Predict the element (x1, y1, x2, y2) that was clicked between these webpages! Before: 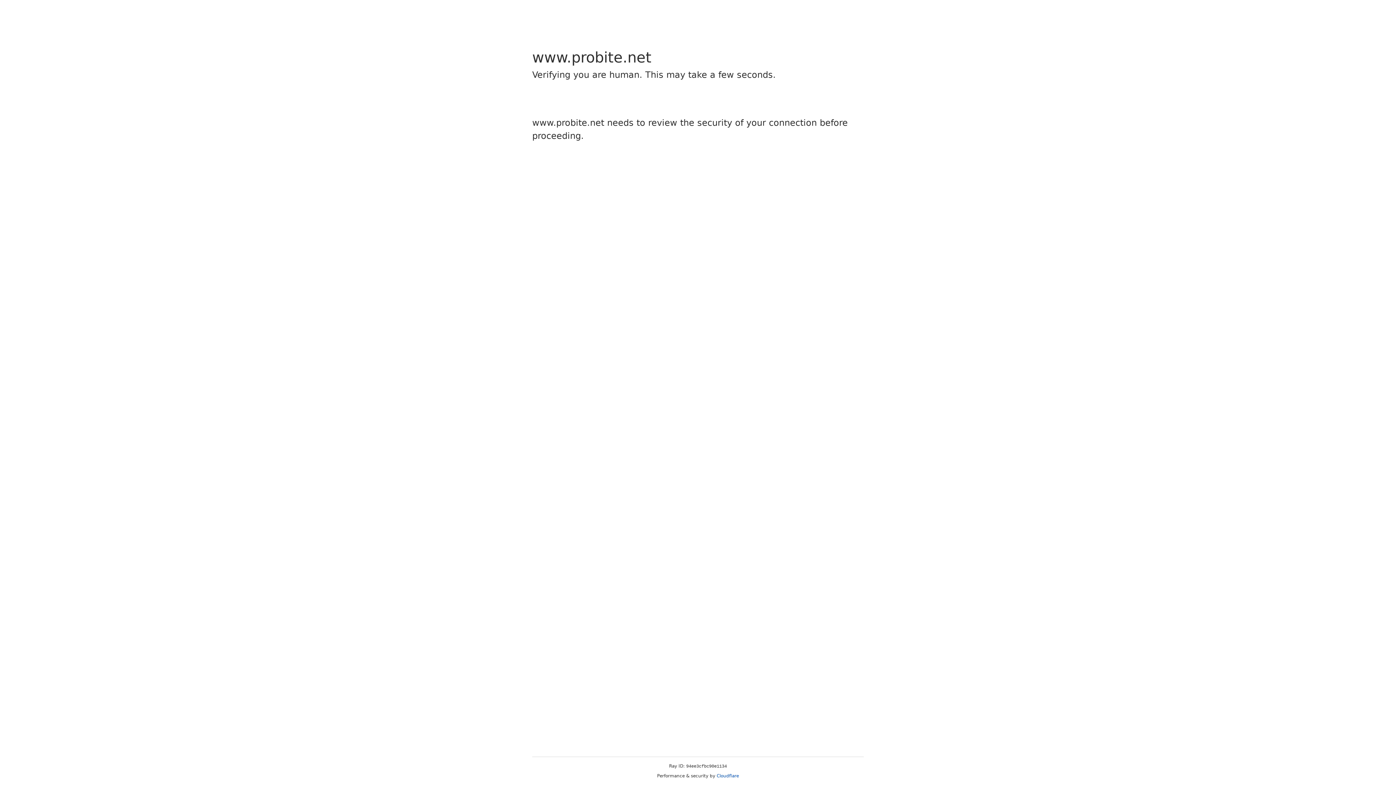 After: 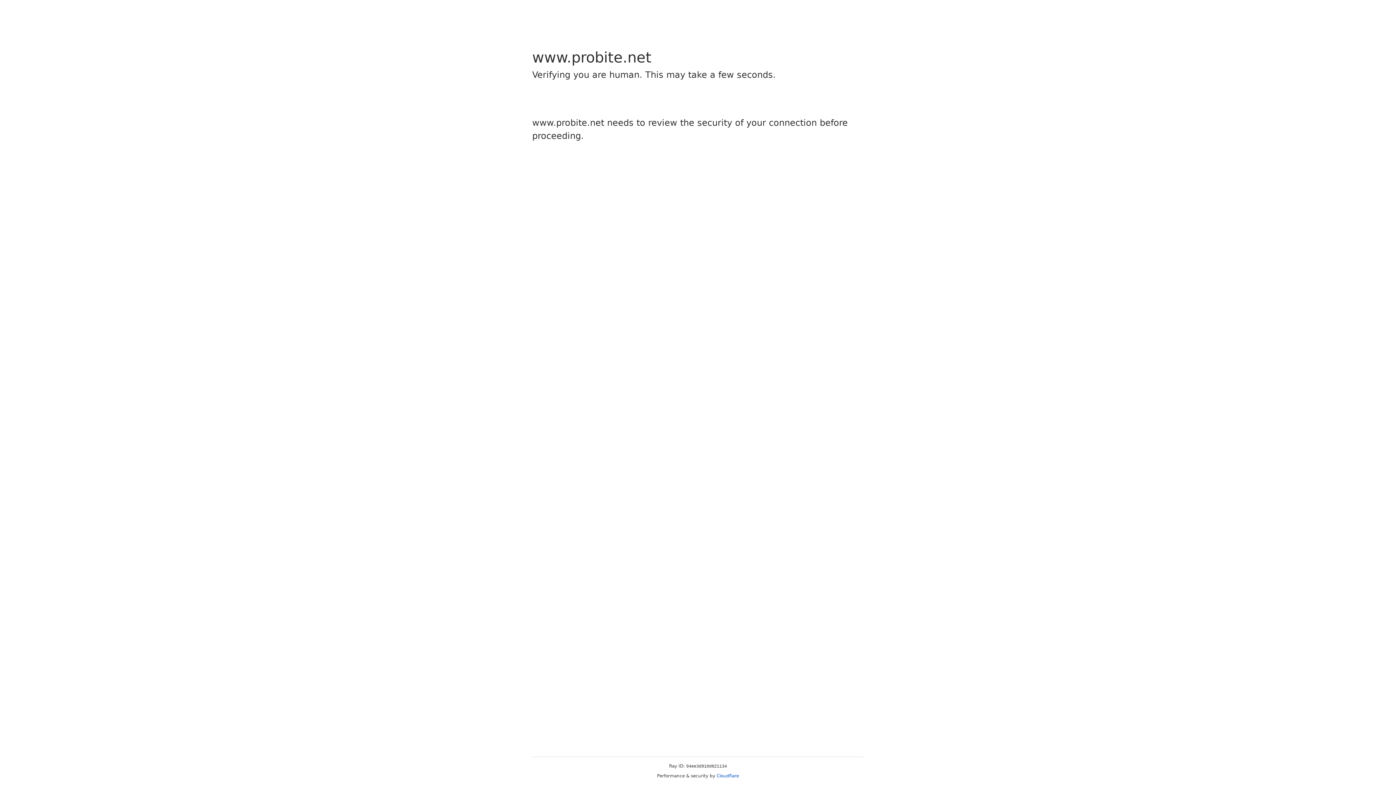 Action: label: Cloudflare bbox: (716, 773, 739, 778)